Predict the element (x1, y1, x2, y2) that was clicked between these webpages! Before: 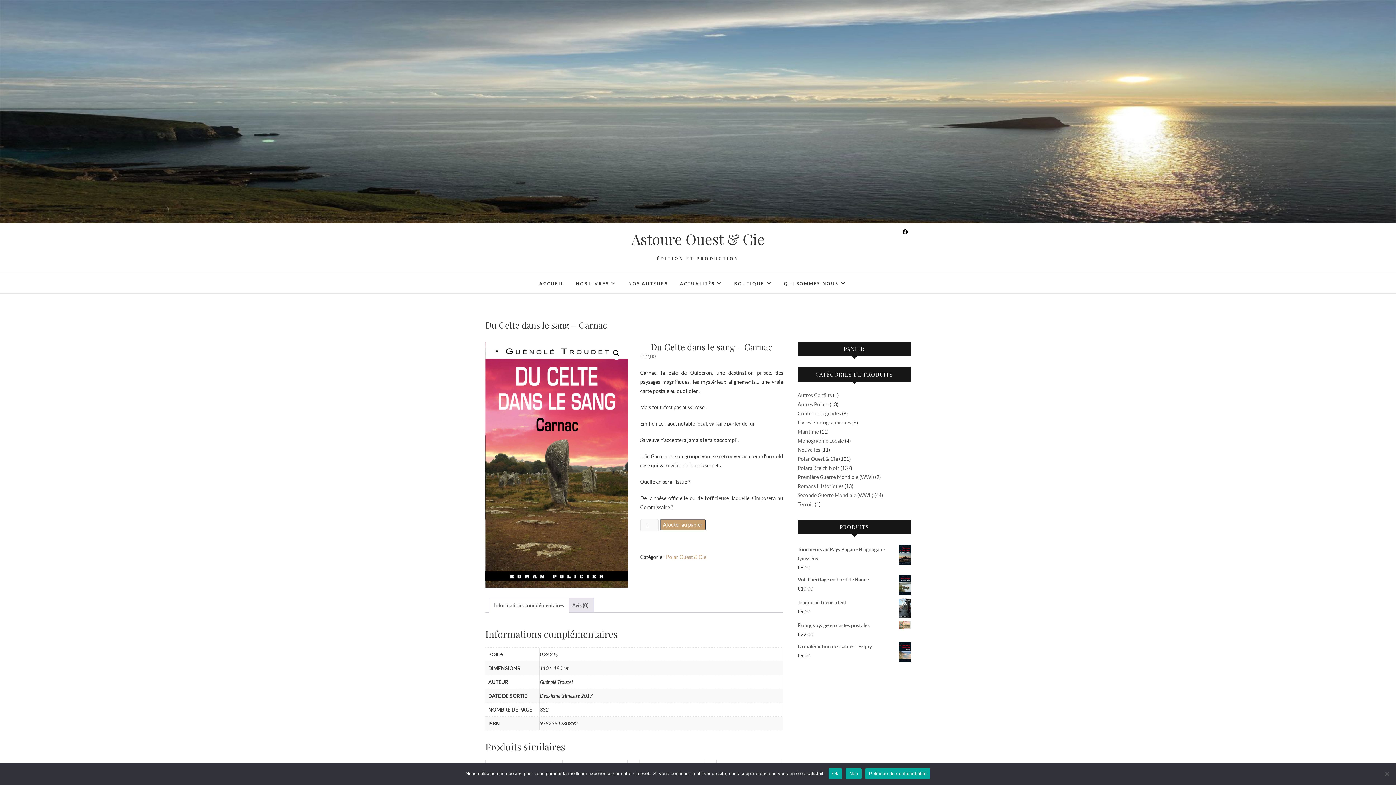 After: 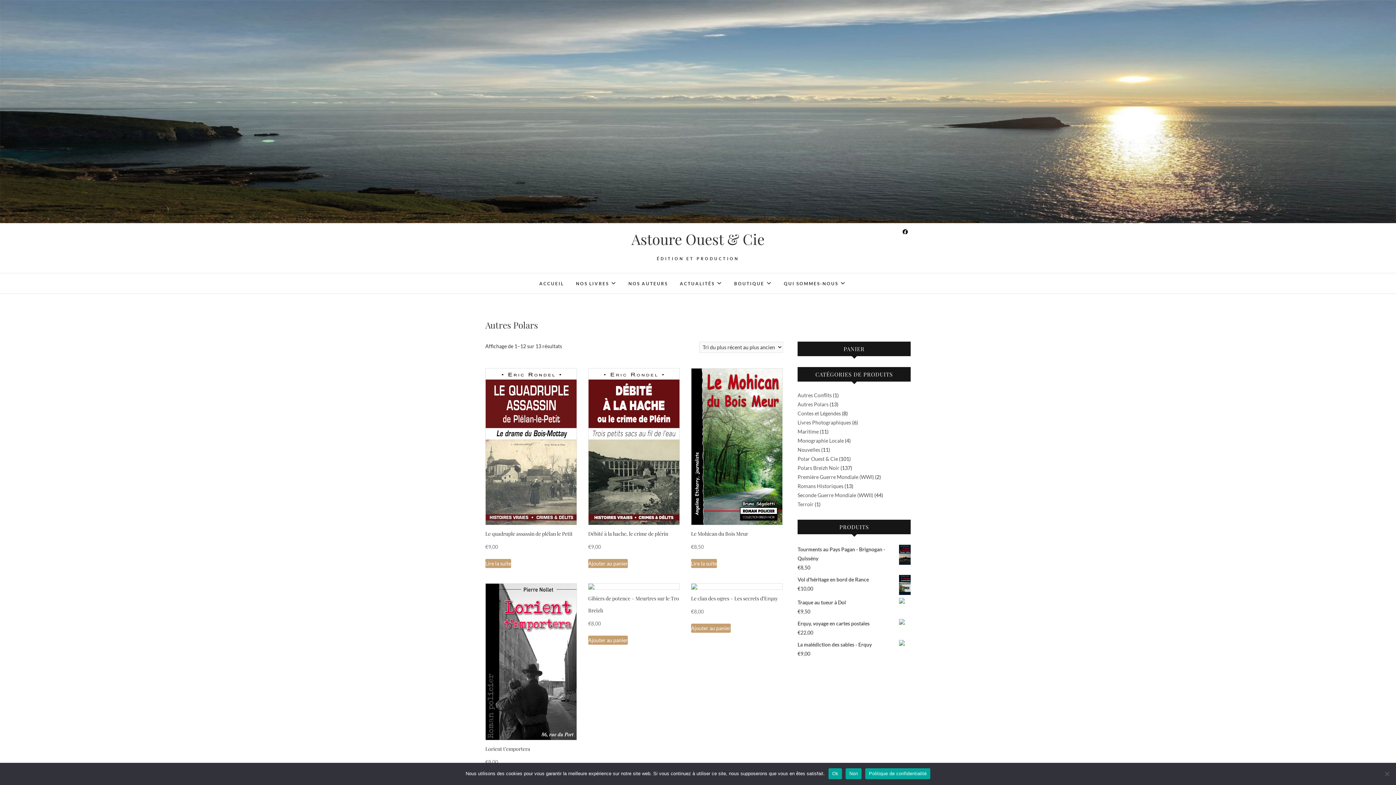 Action: bbox: (797, 401, 828, 407) label: Autres Polars